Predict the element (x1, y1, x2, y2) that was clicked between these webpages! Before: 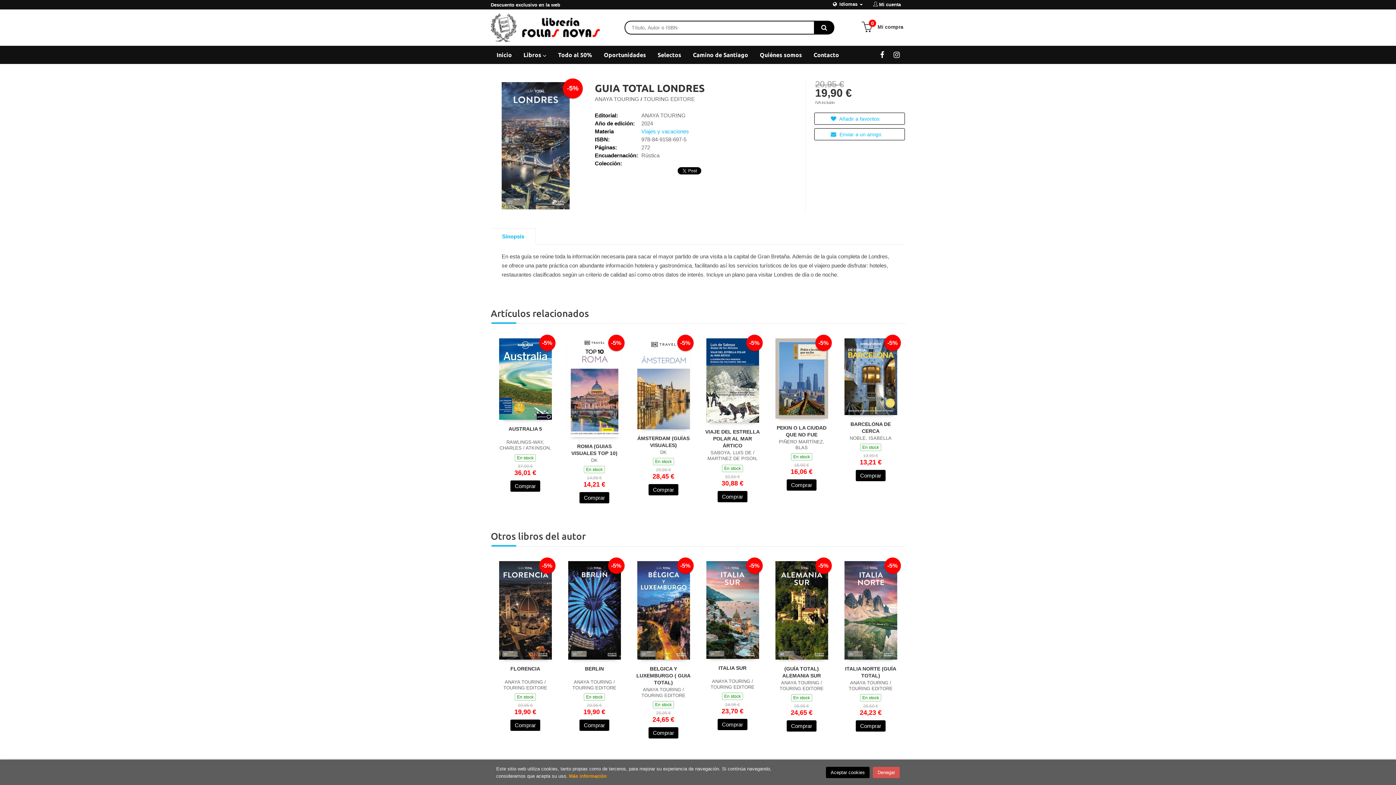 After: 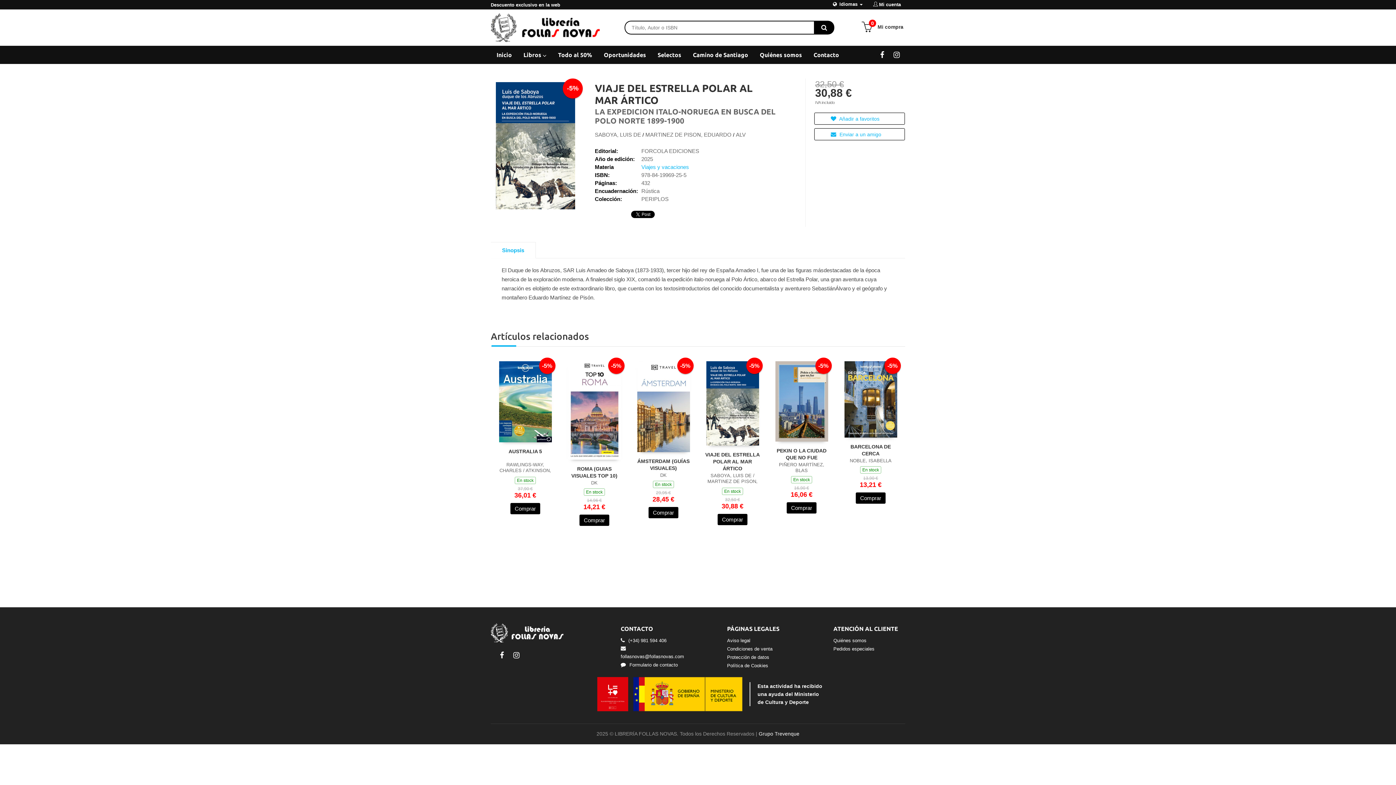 Action: bbox: (706, 338, 759, 423) label: -5%